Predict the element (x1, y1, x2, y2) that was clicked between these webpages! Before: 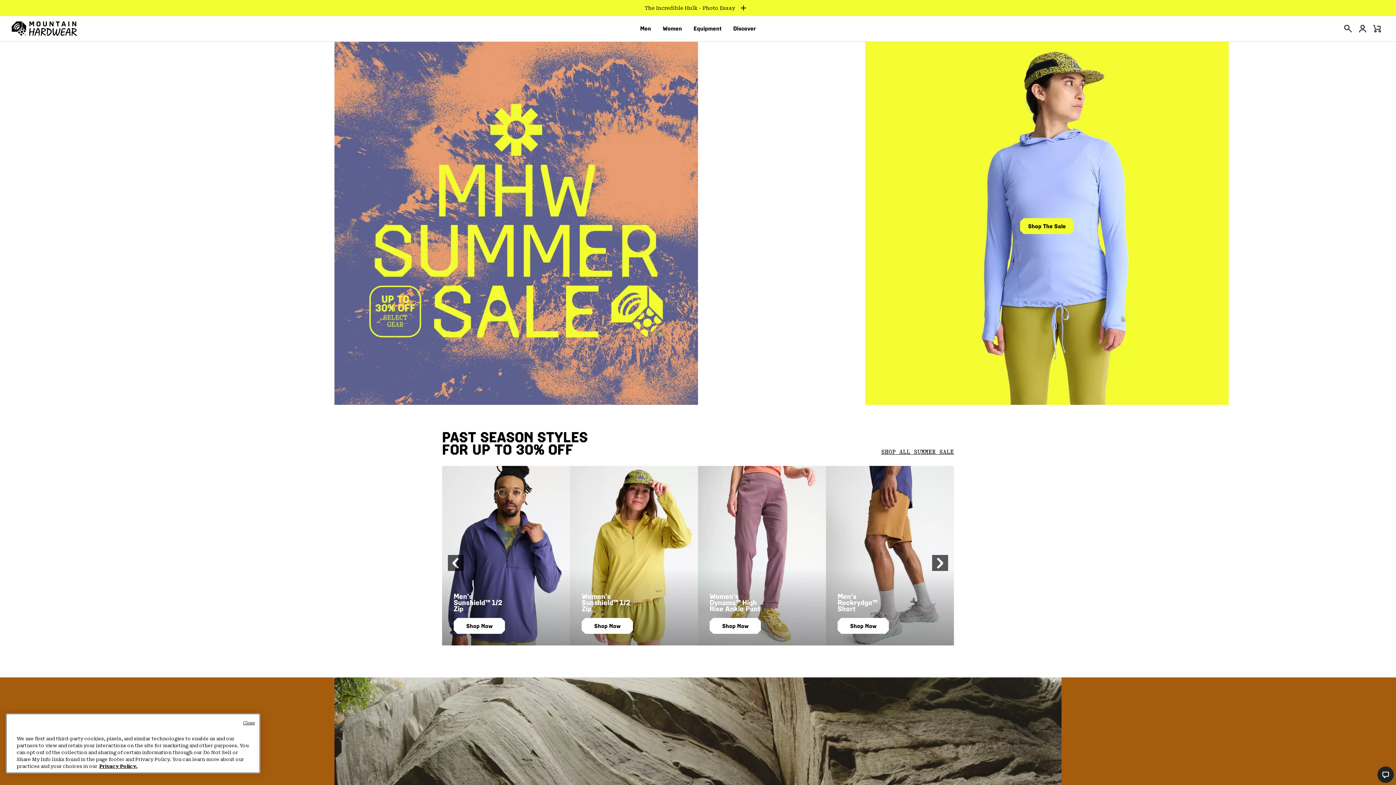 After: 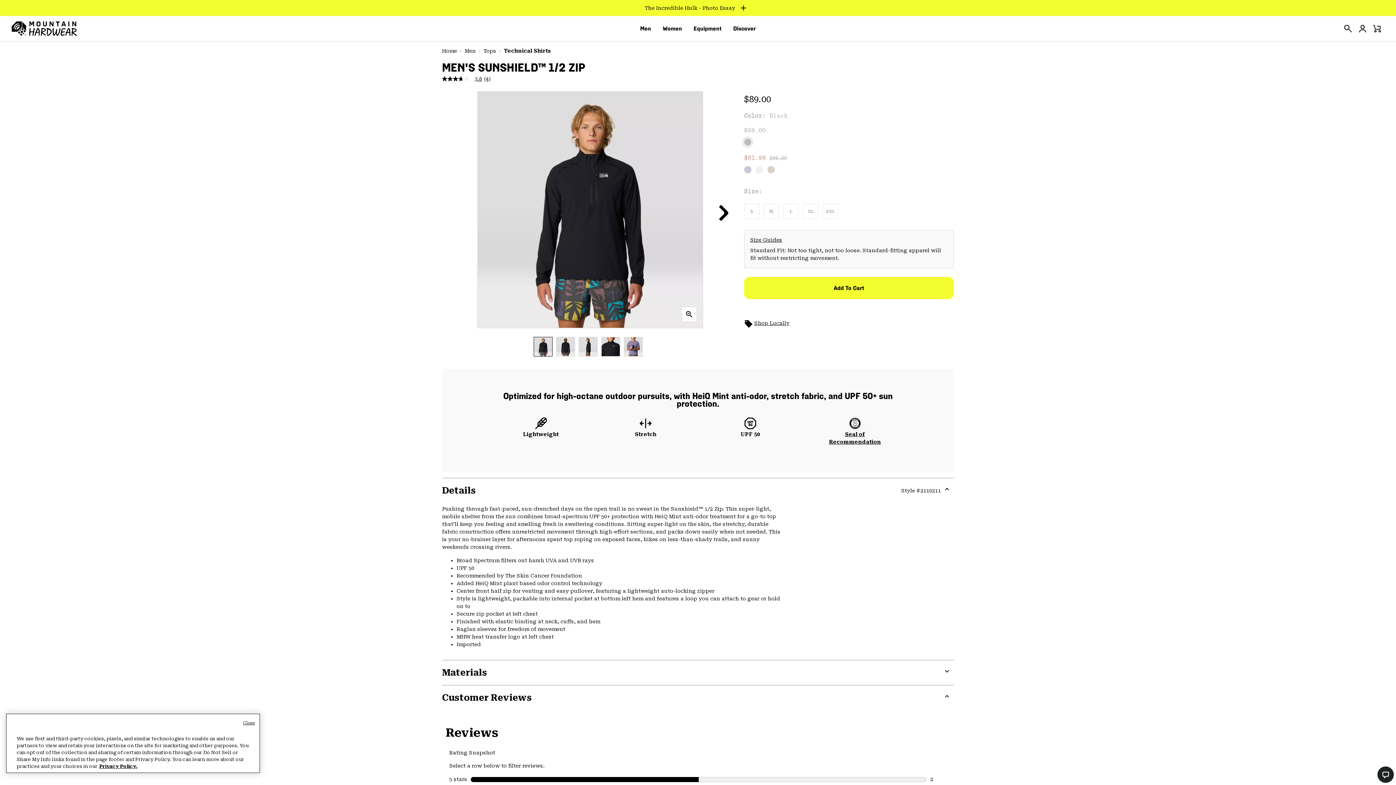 Action: label: Men’s Sunshield™ 1/2 Zip bbox: (442, 466, 570, 645)